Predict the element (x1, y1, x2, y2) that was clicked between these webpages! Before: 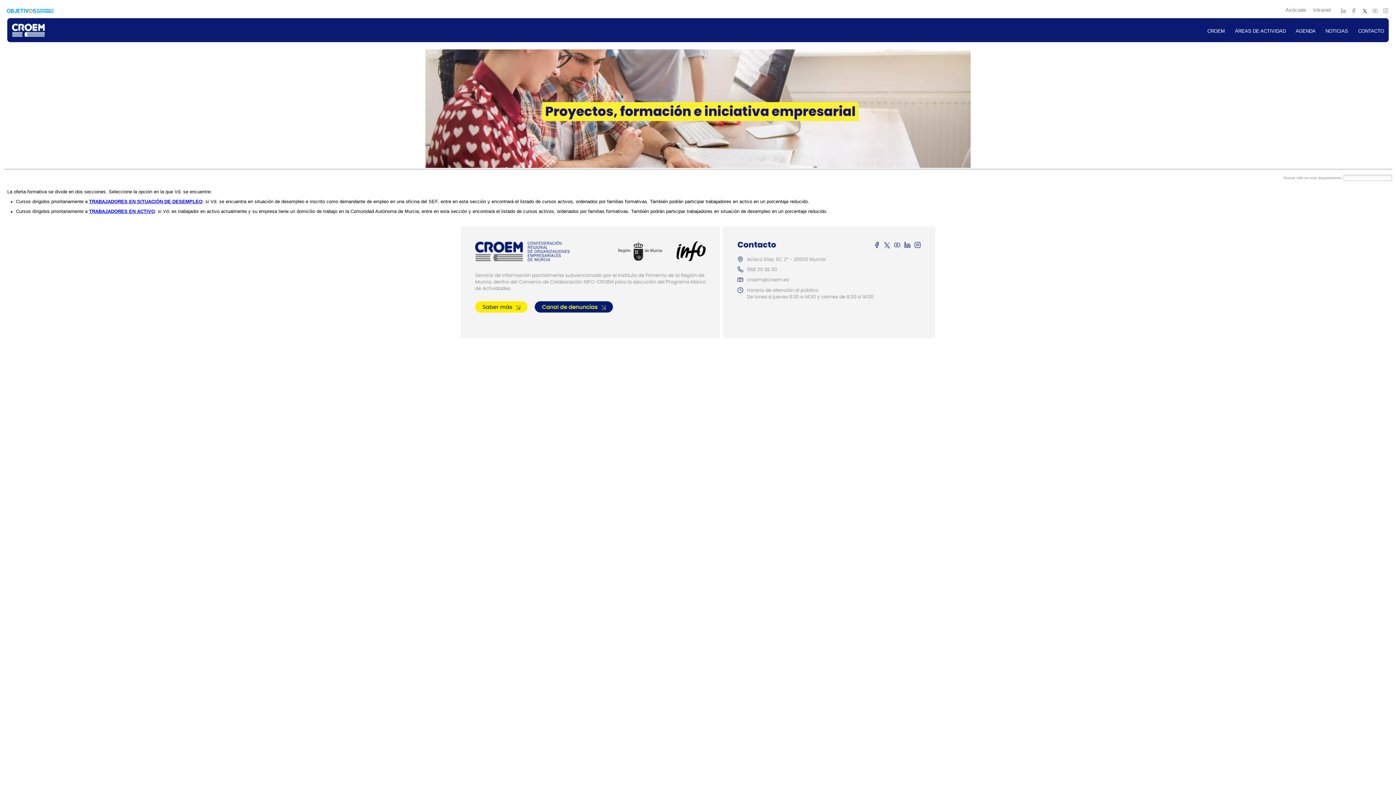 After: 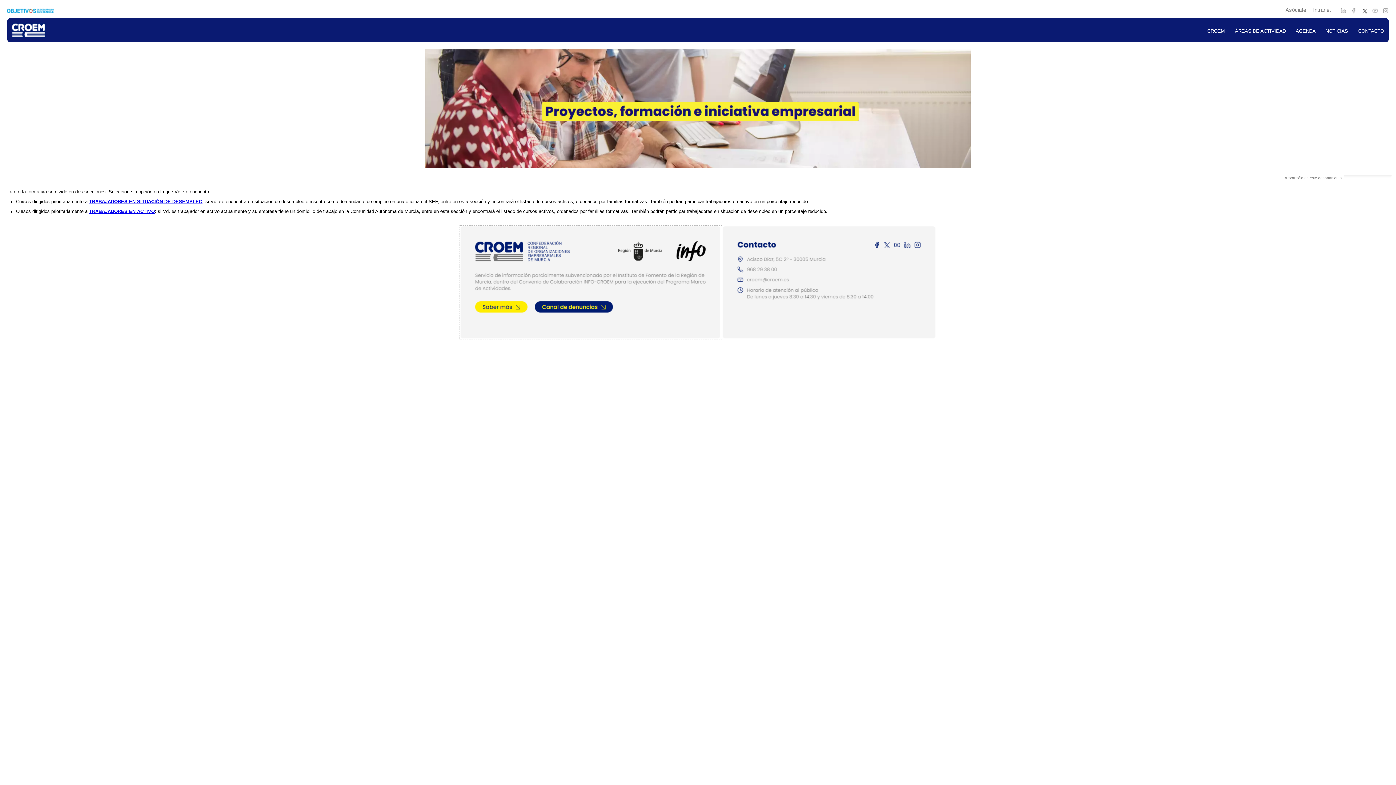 Action: bbox: (460, 279, 721, 284)